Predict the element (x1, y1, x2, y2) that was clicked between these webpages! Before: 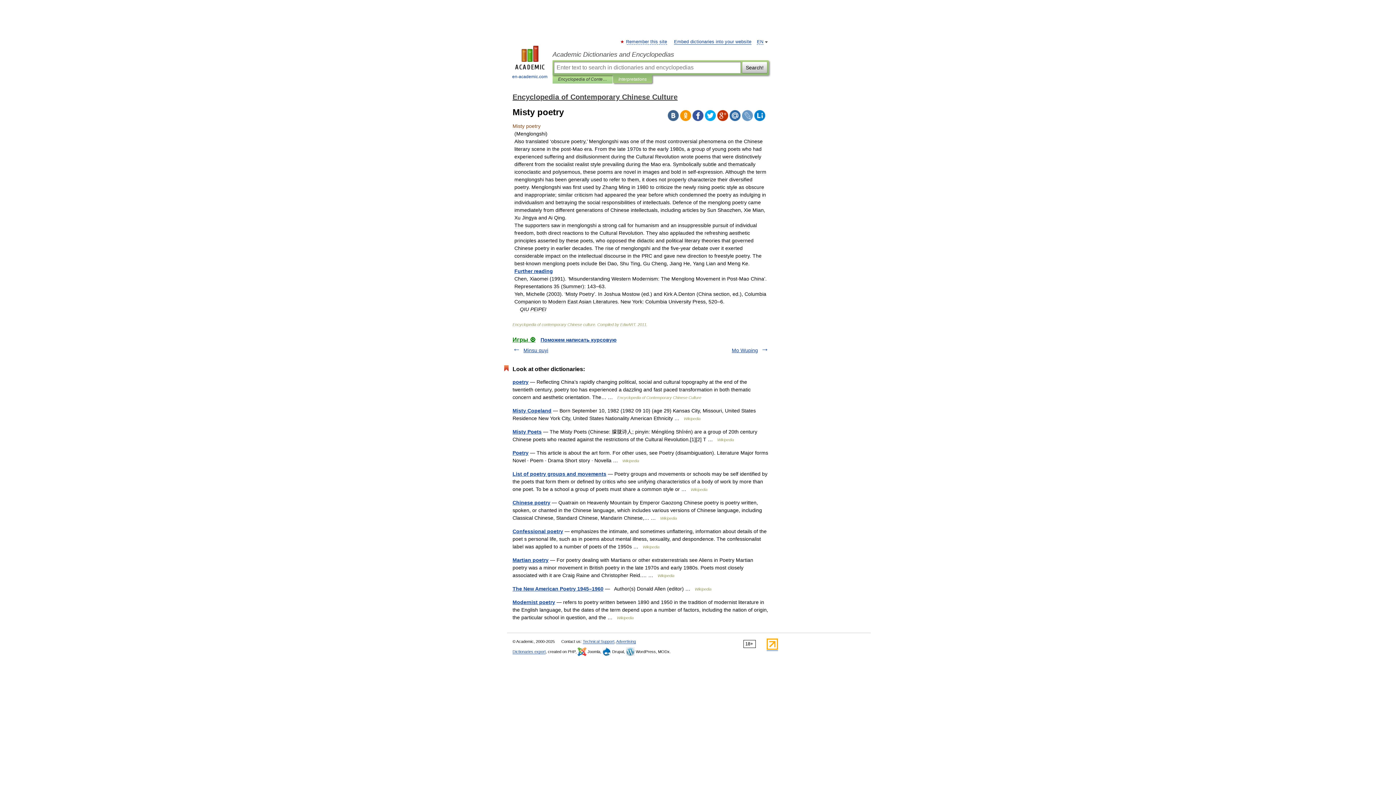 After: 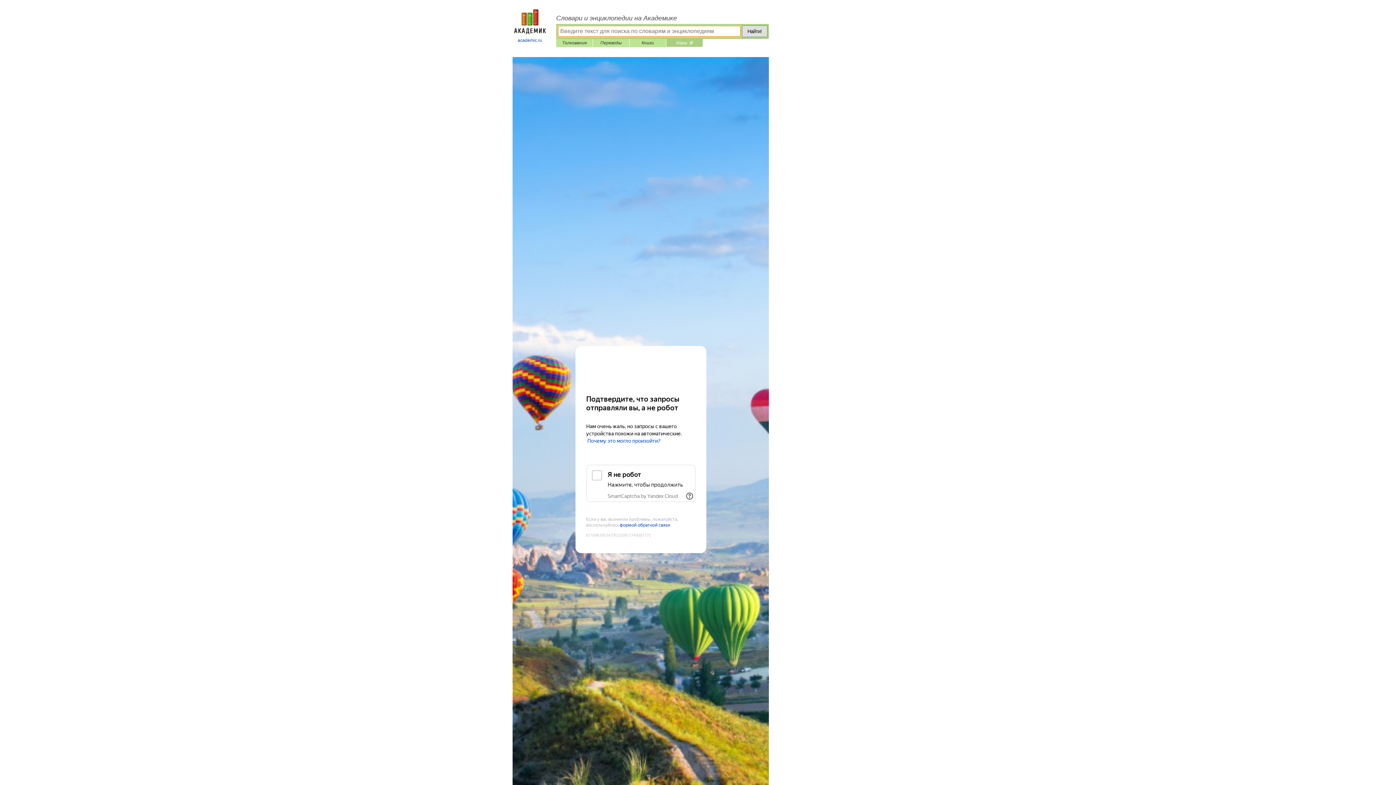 Action: bbox: (512, 336, 535, 342) label: Игры ⚽